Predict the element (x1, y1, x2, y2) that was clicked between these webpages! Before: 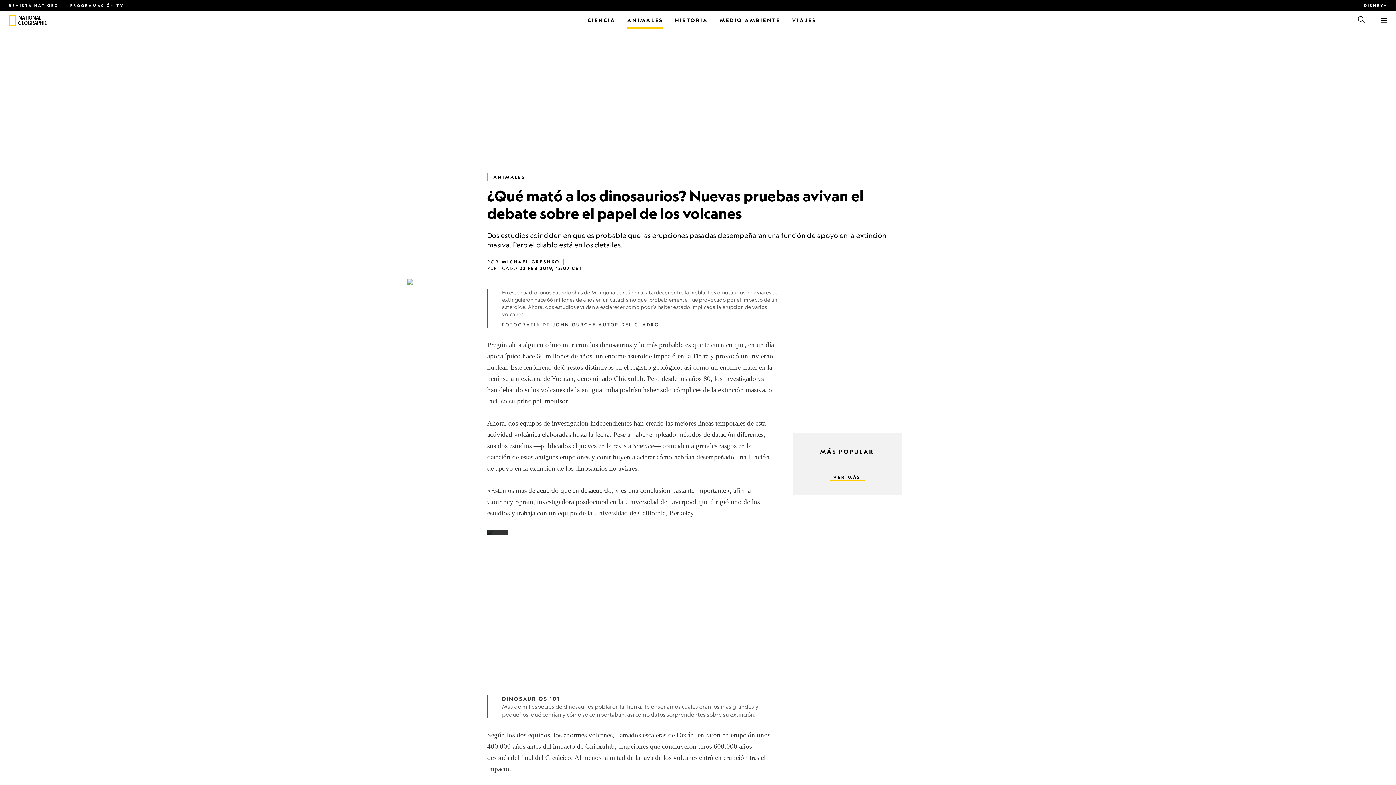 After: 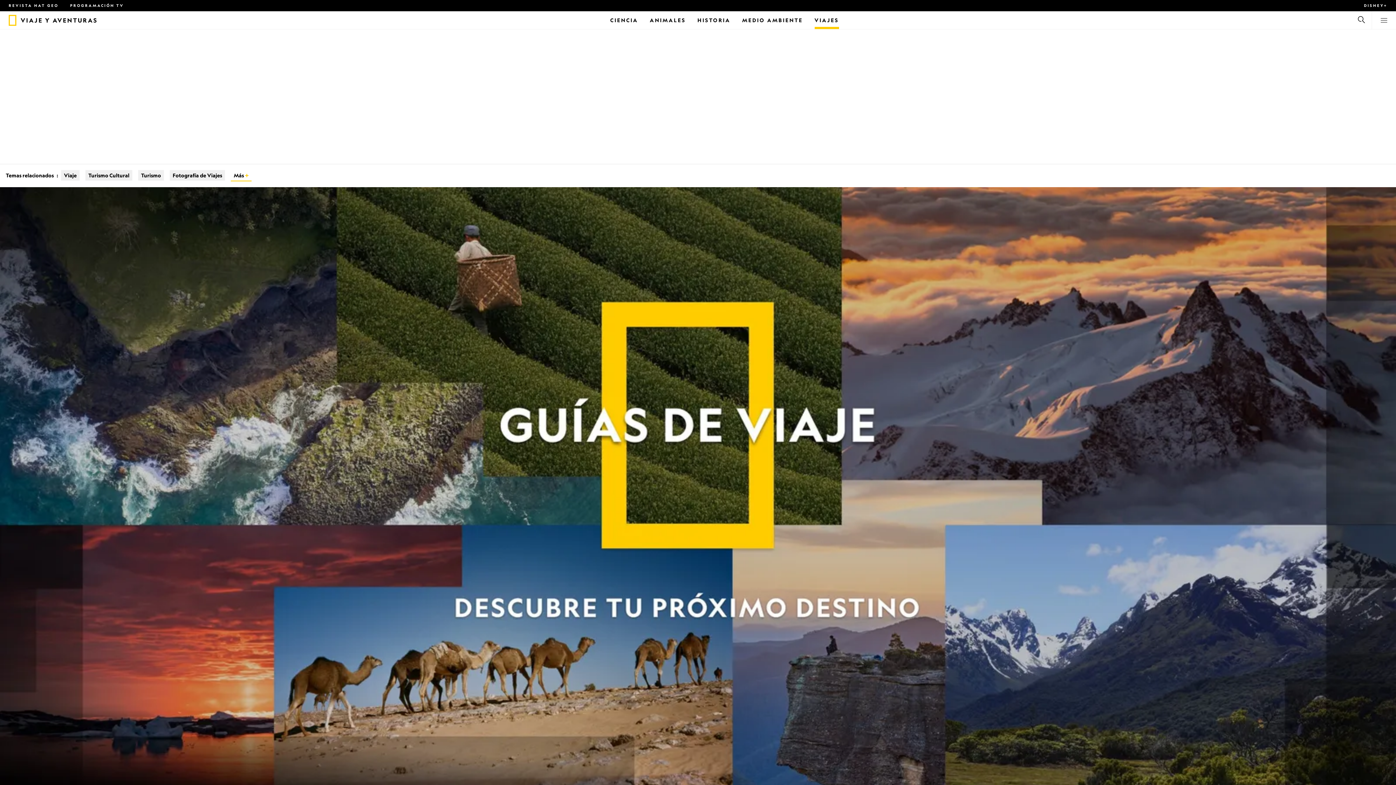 Action: label: Viajes bbox: (792, 11, 816, 29)